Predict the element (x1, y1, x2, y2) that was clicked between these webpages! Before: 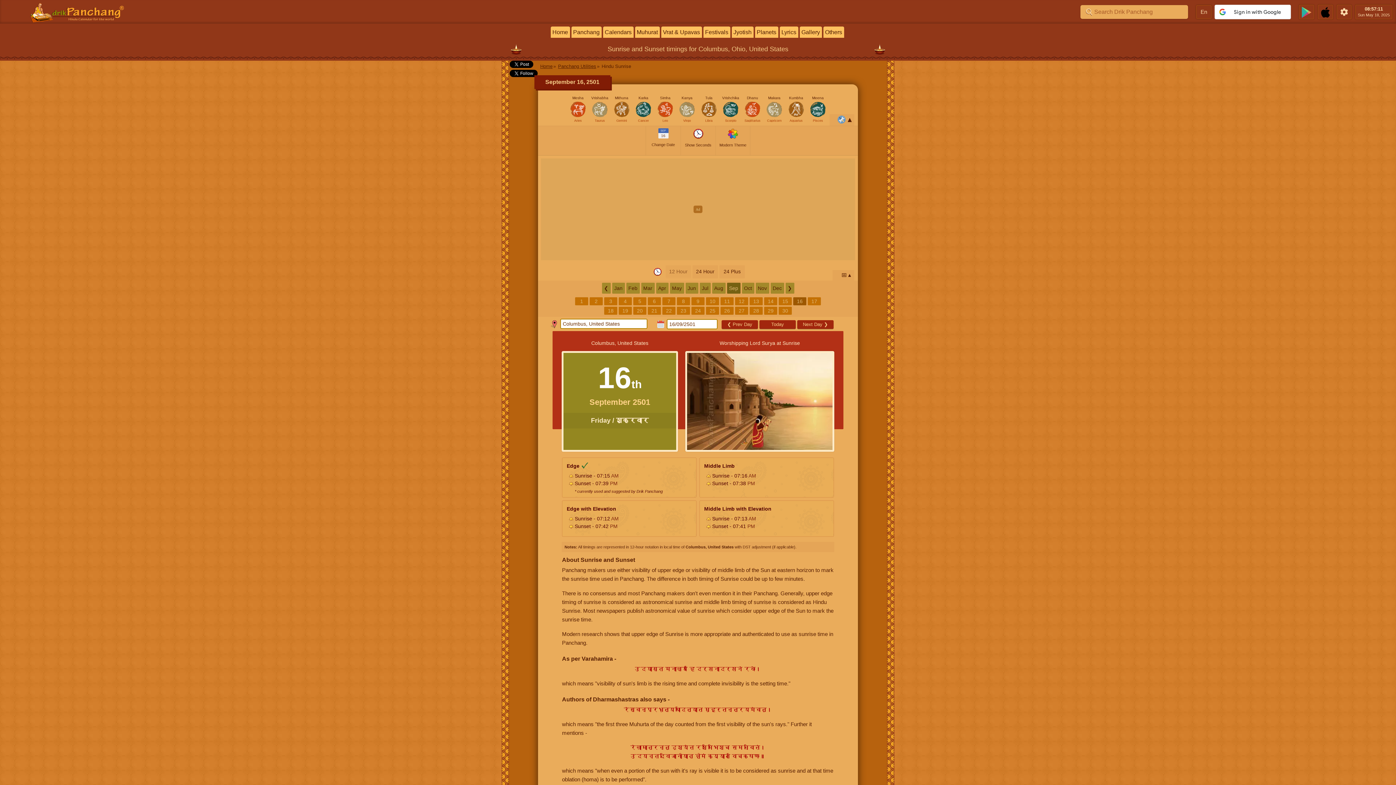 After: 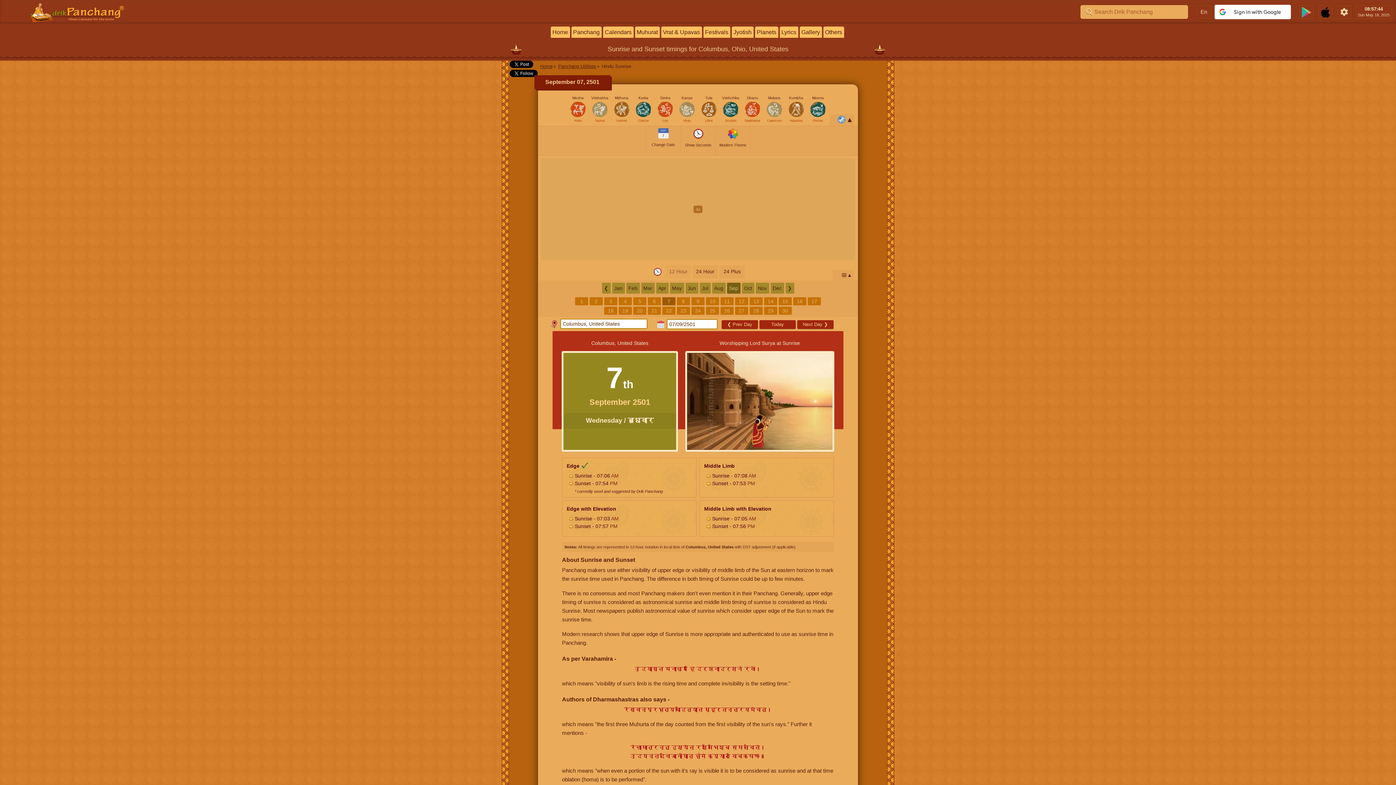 Action: bbox: (662, 297, 675, 305) label: 7